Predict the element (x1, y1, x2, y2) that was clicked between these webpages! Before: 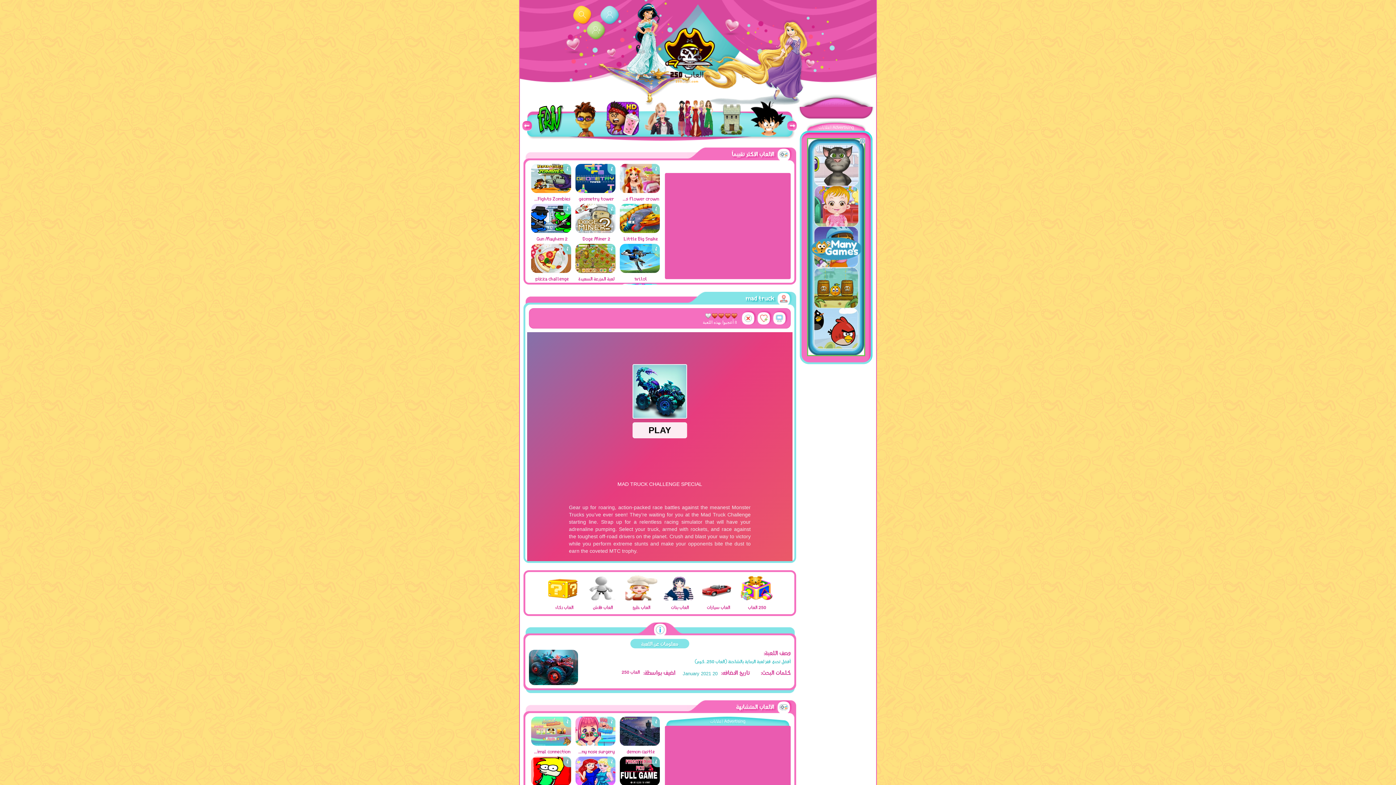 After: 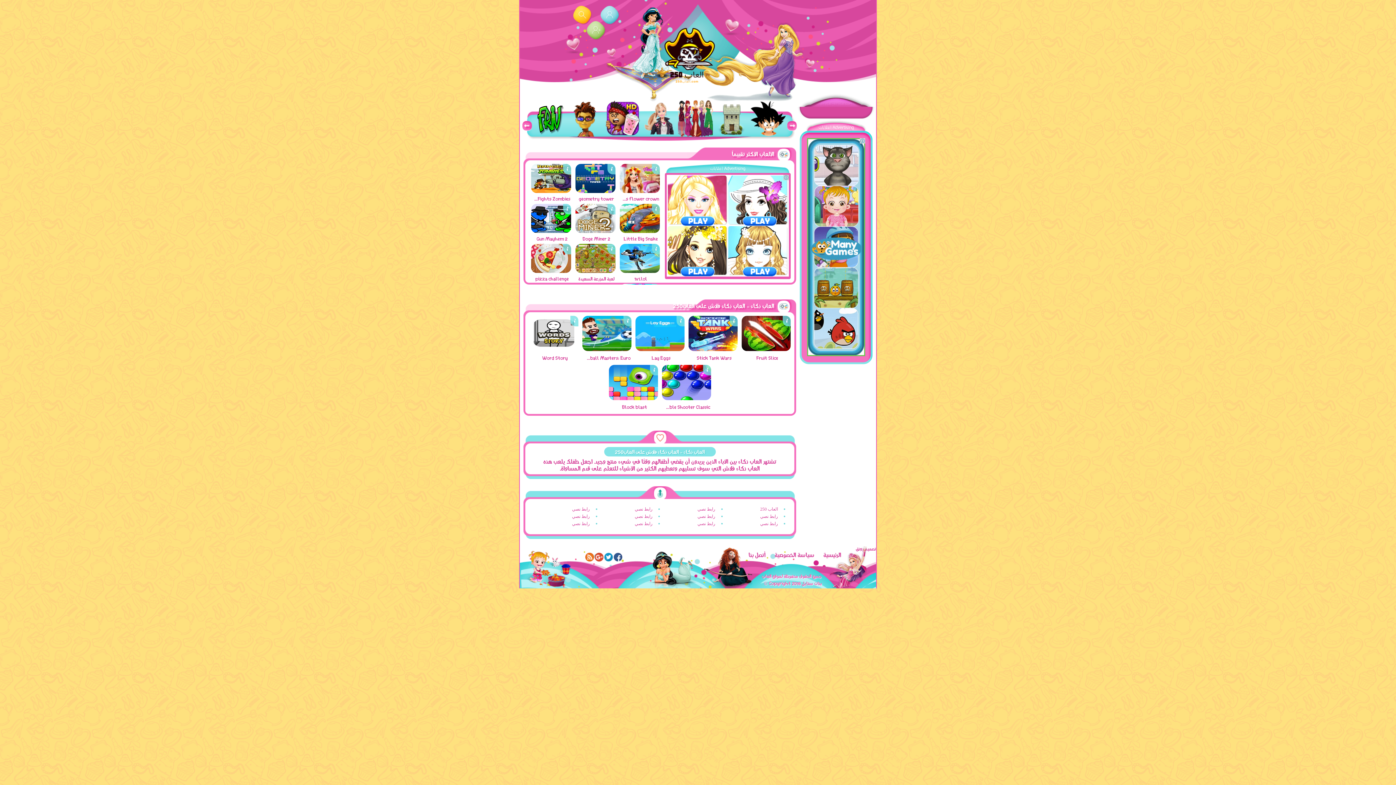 Action: bbox: (548, 574, 580, 603)